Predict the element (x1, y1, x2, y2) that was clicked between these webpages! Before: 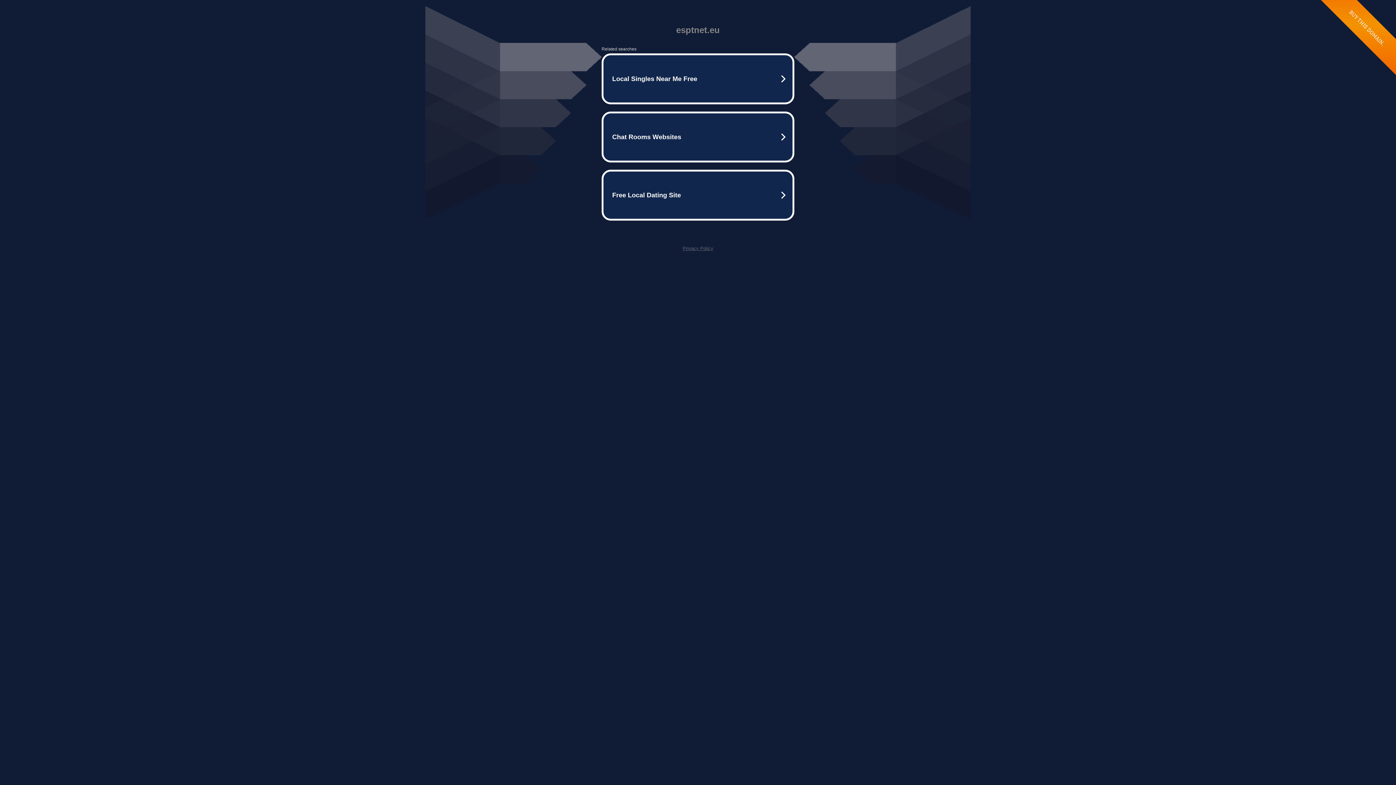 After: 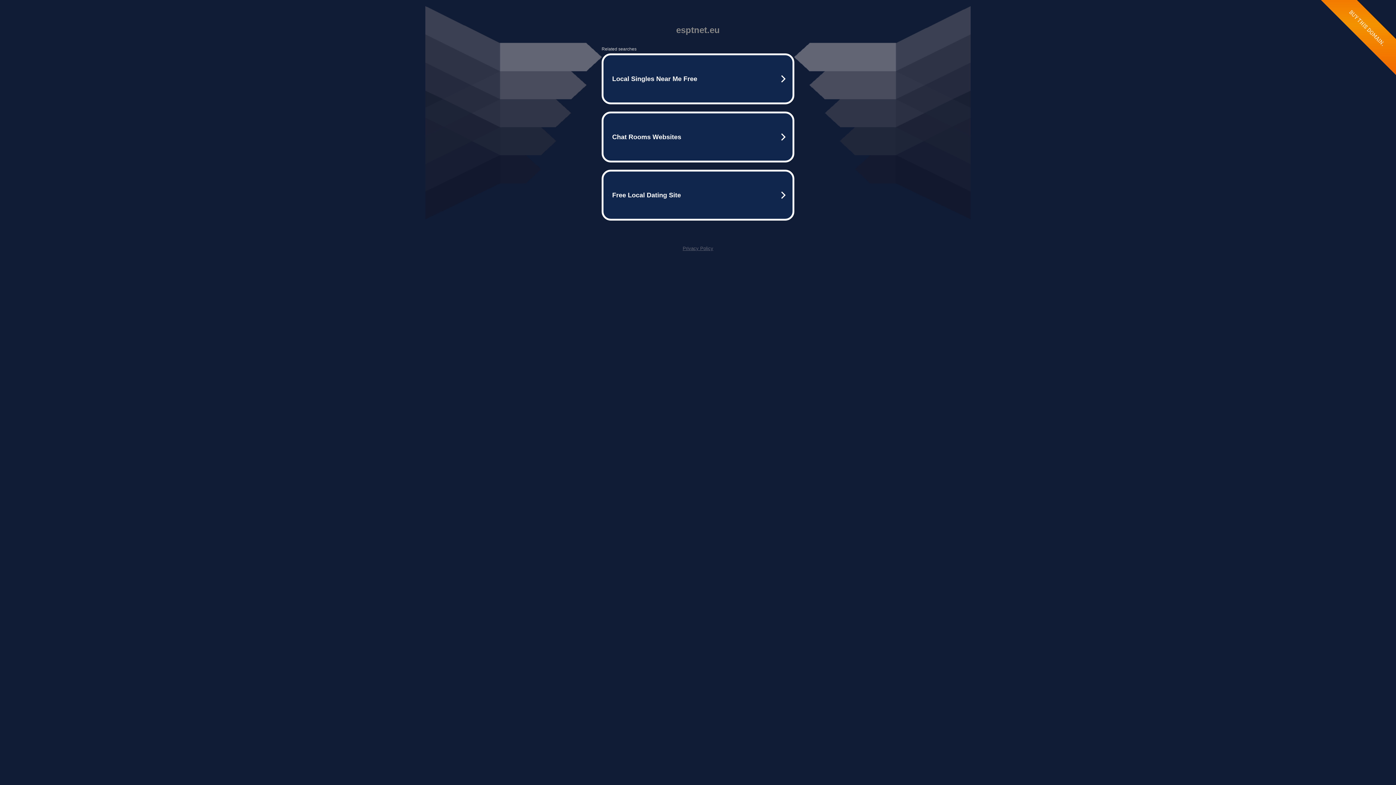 Action: label: Privacy Policy bbox: (682, 245, 713, 251)